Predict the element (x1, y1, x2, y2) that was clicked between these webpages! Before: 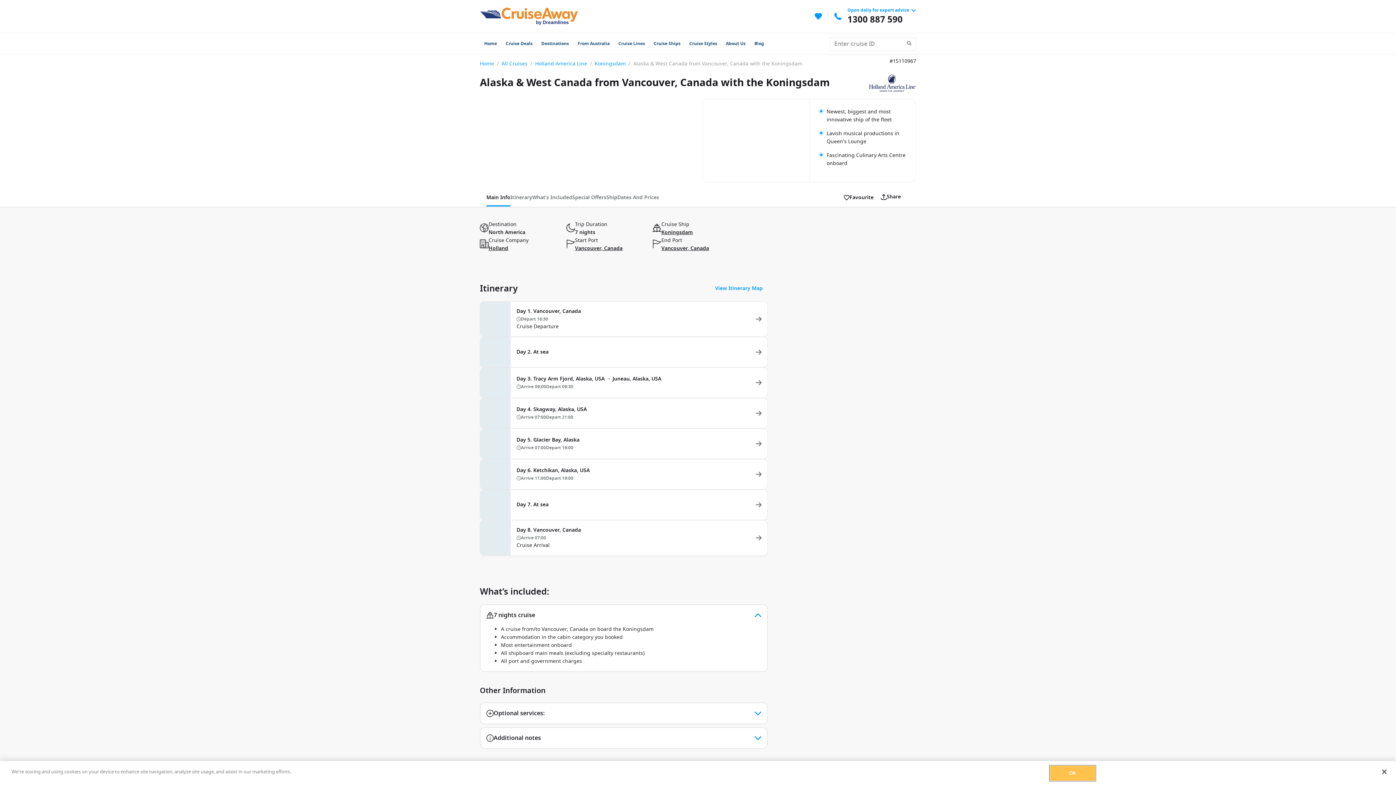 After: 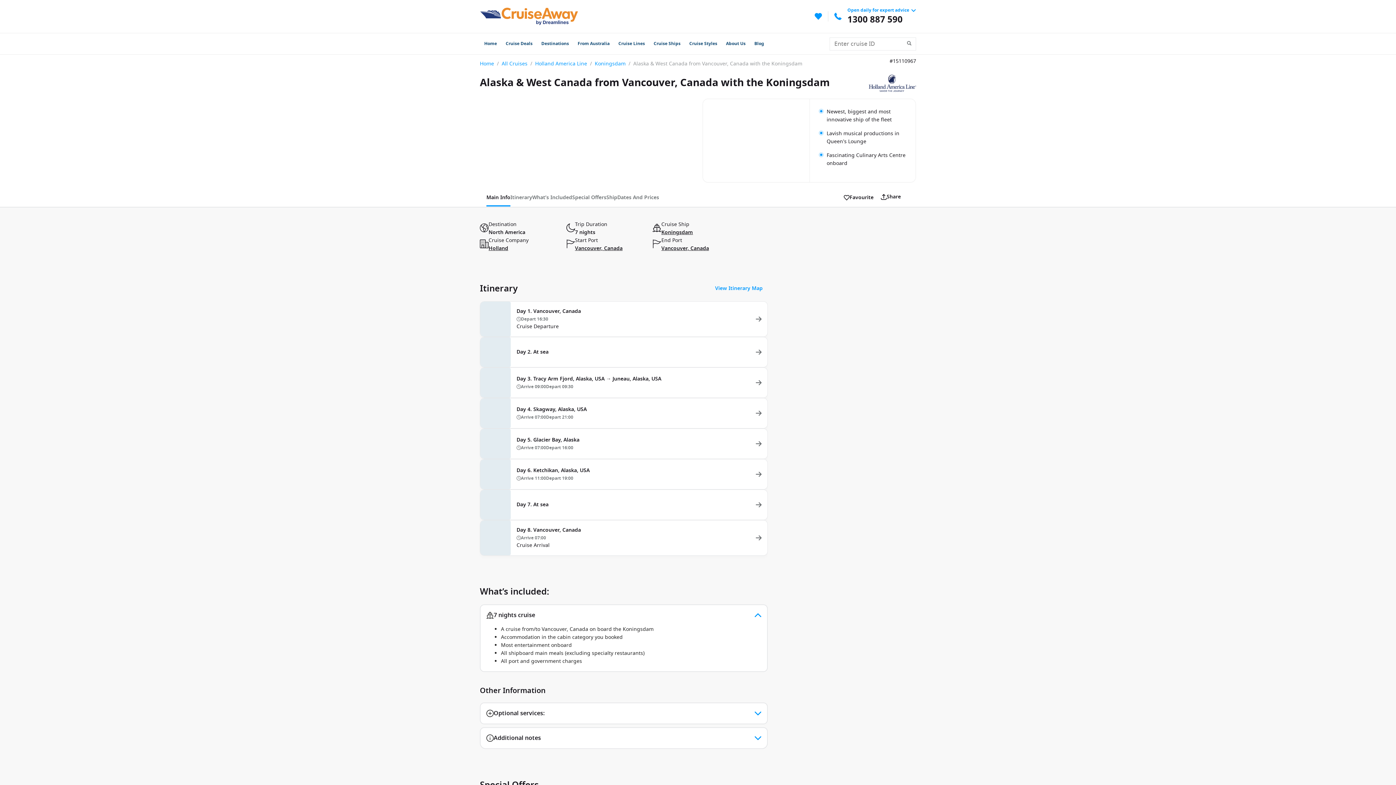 Action: label: Additional notes bbox: (480, 728, 767, 748)